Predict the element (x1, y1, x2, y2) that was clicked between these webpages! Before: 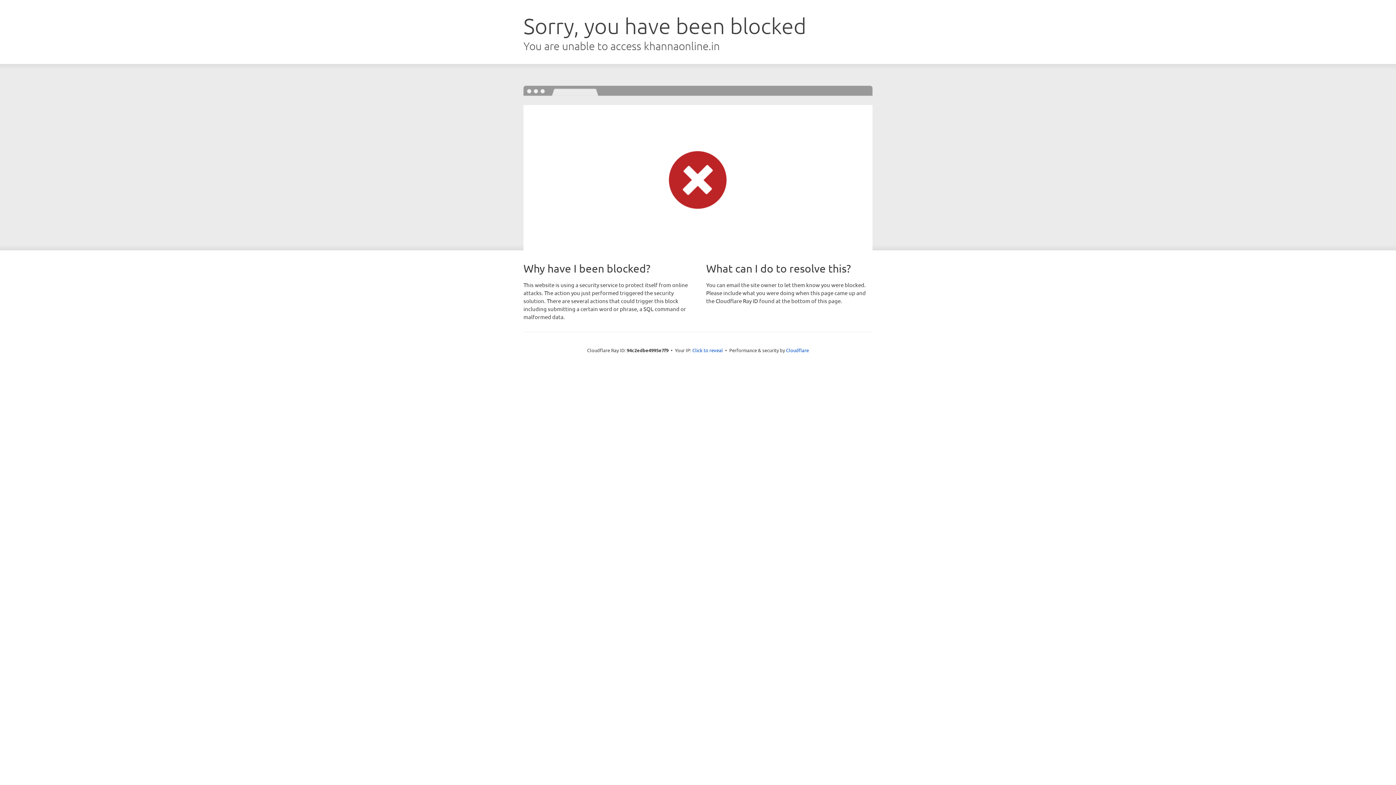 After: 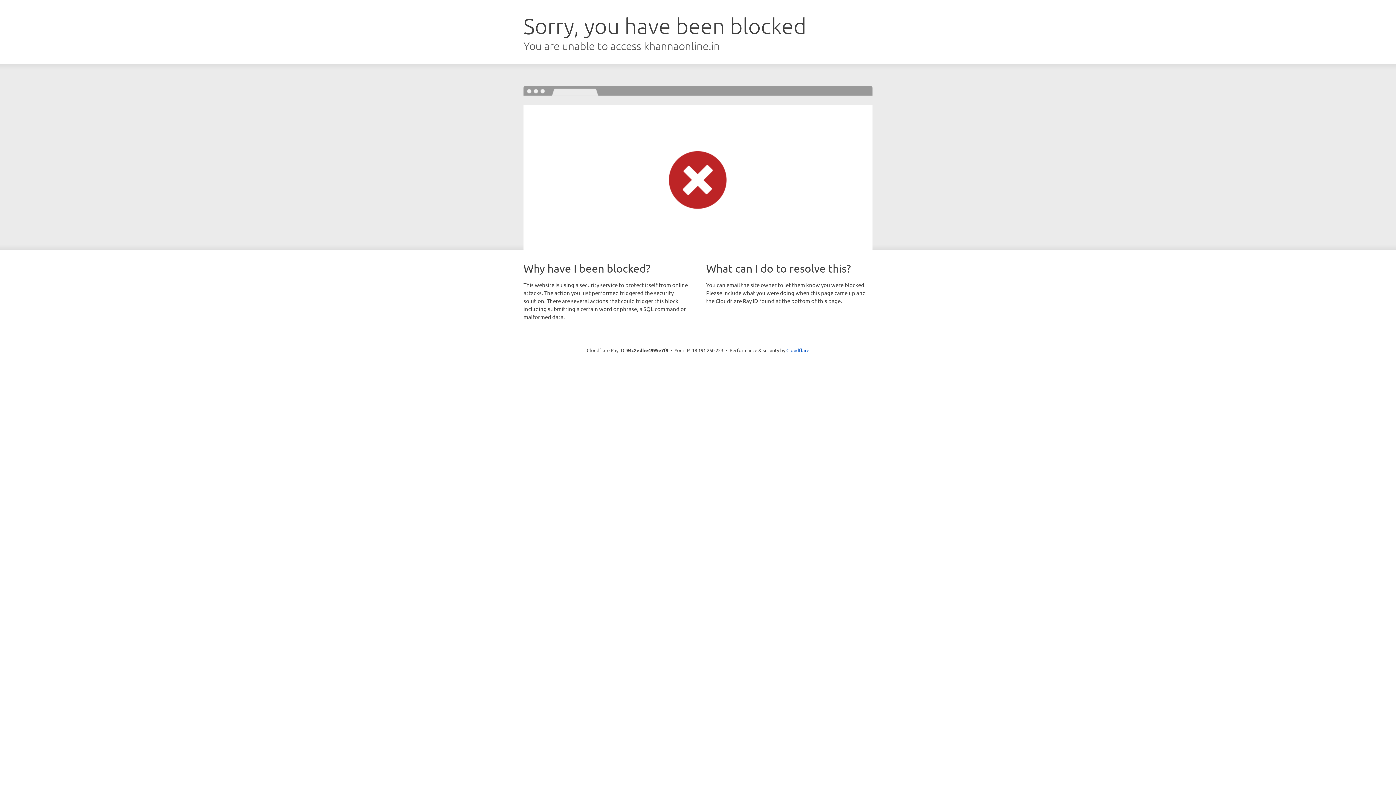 Action: bbox: (692, 346, 723, 353) label: Click to reveal